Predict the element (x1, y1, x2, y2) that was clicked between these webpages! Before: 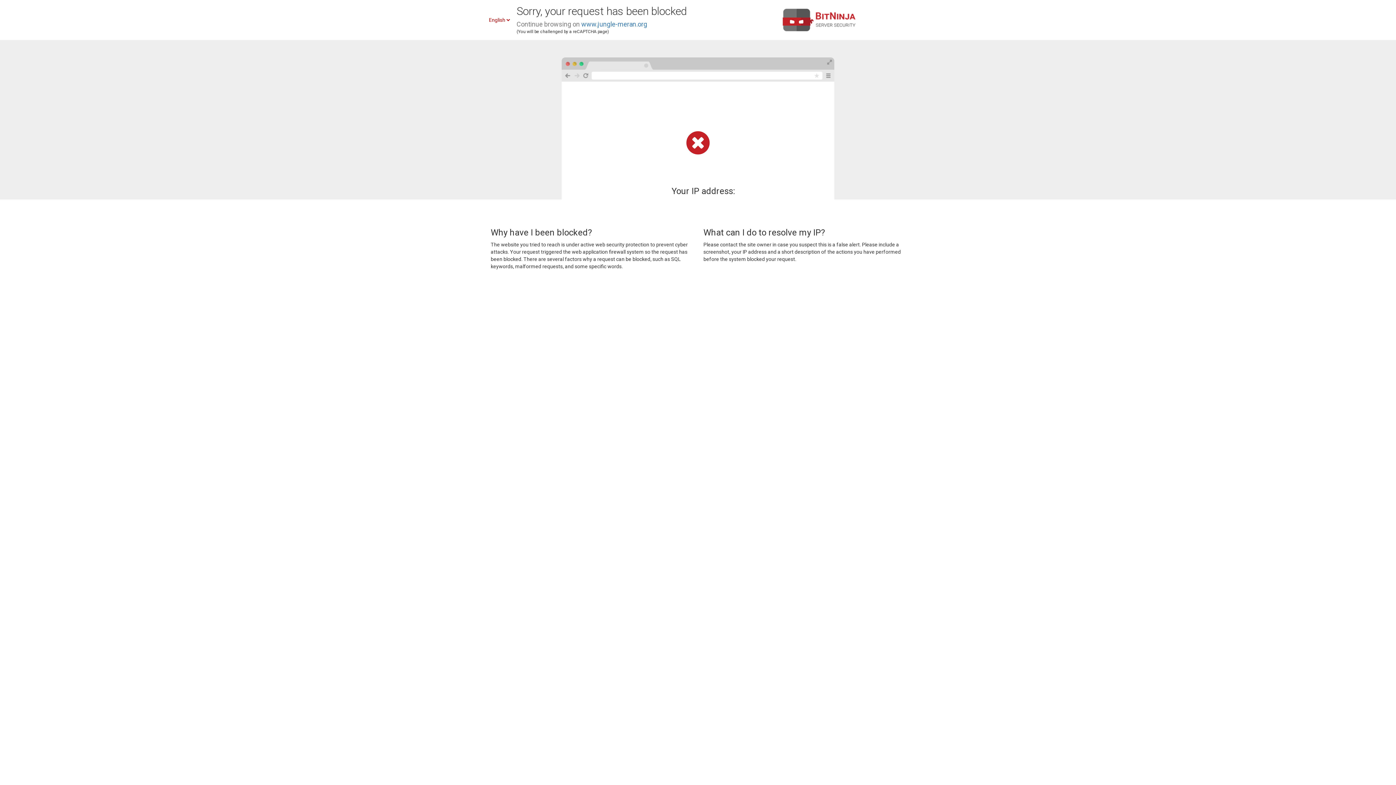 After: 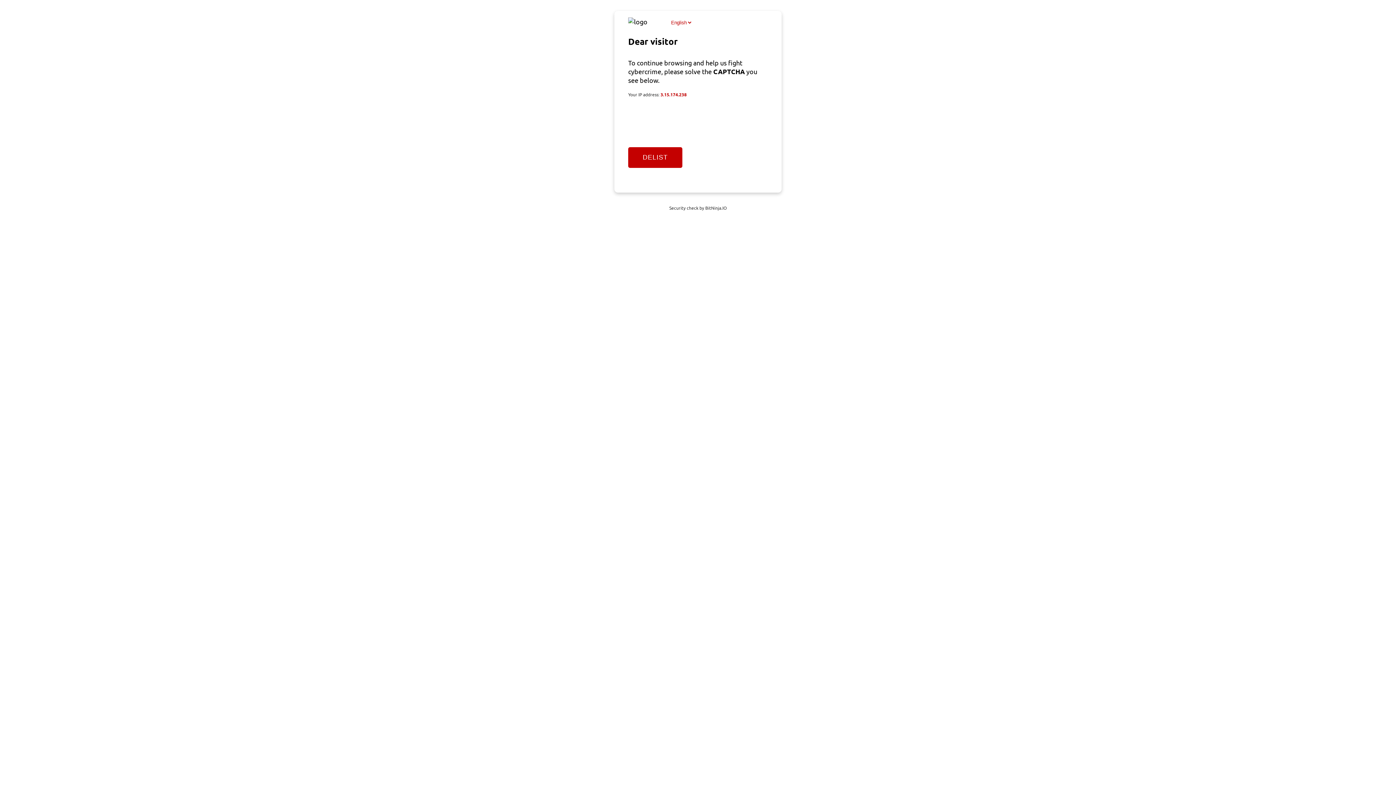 Action: label: www.jungle-meran.org bbox: (581, 20, 647, 28)